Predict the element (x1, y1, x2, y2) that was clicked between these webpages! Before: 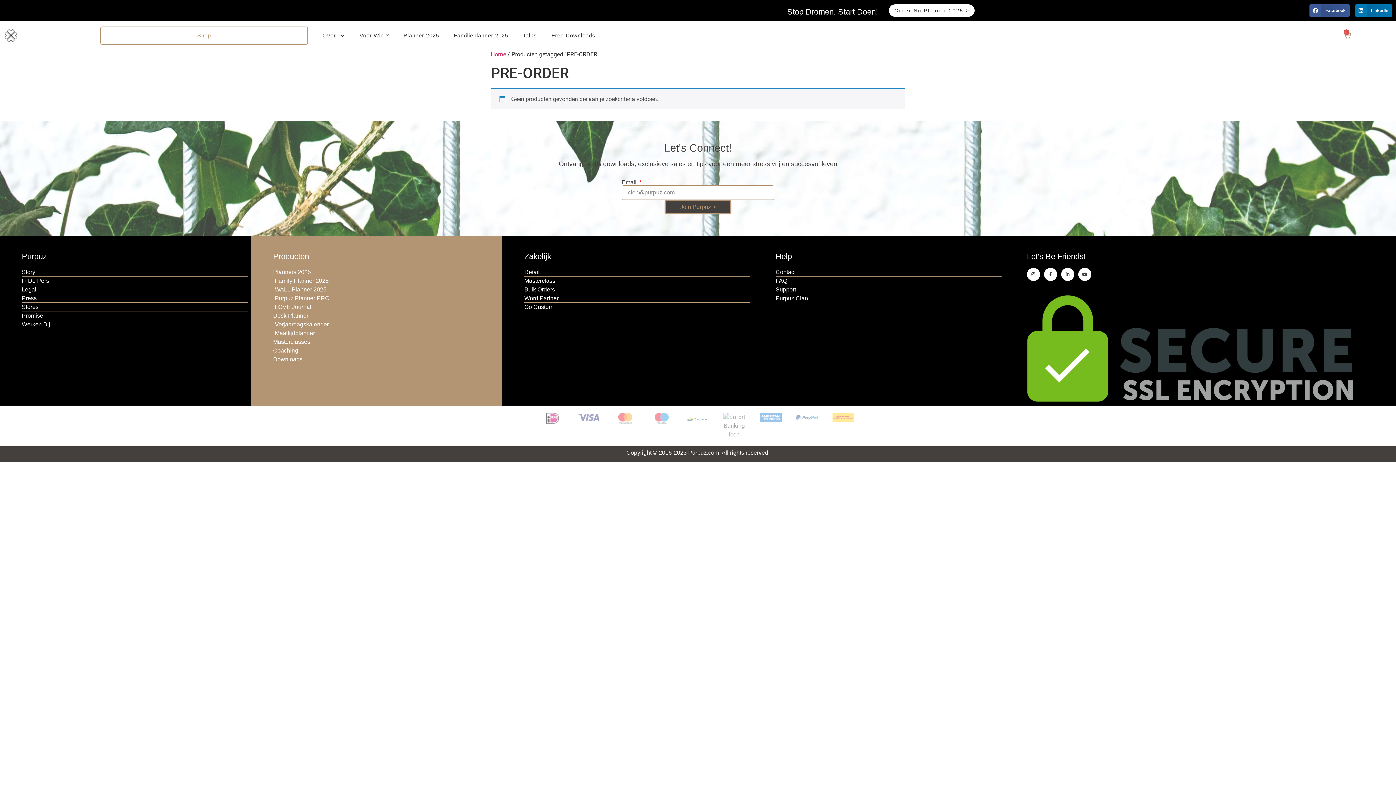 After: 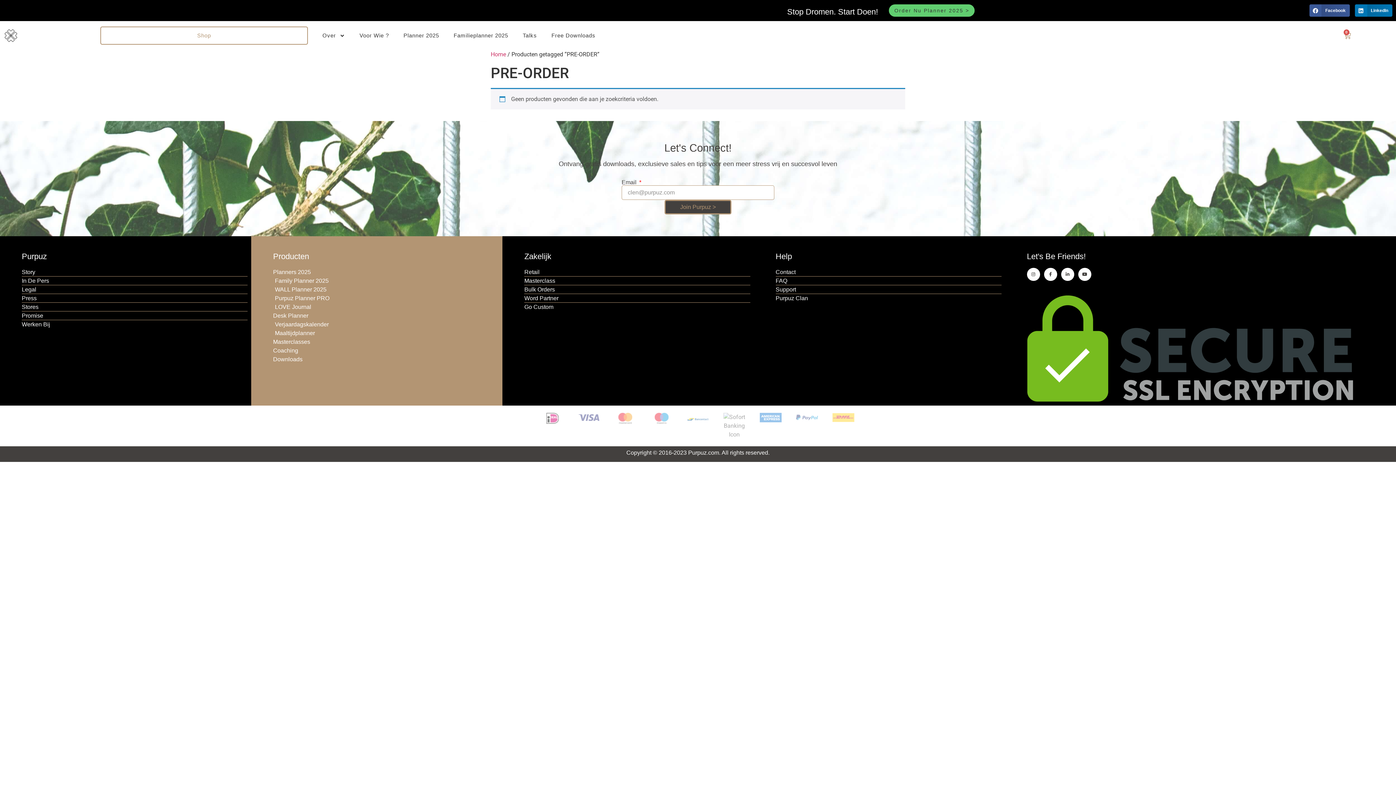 Action: bbox: (889, 4, 975, 16) label: Order Nu Planner 2025 >